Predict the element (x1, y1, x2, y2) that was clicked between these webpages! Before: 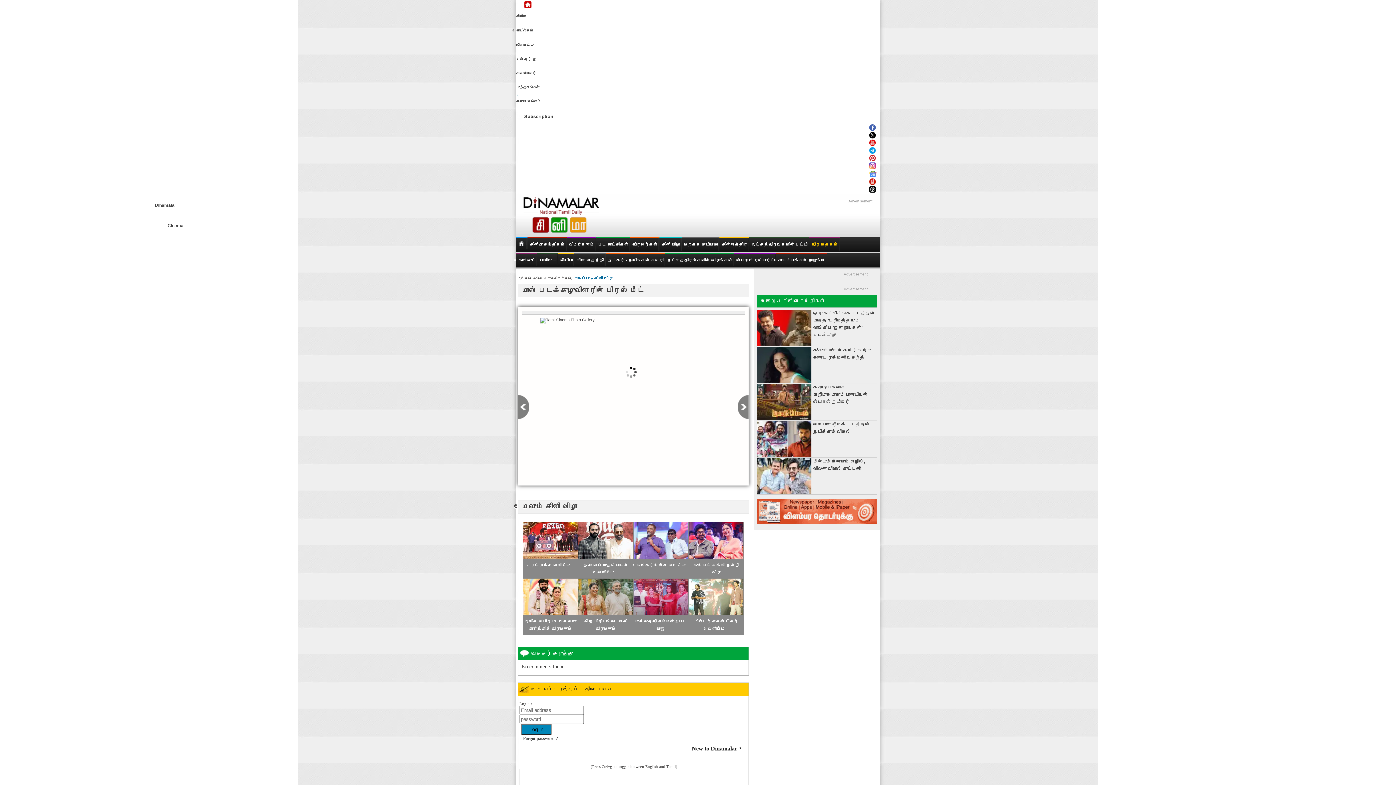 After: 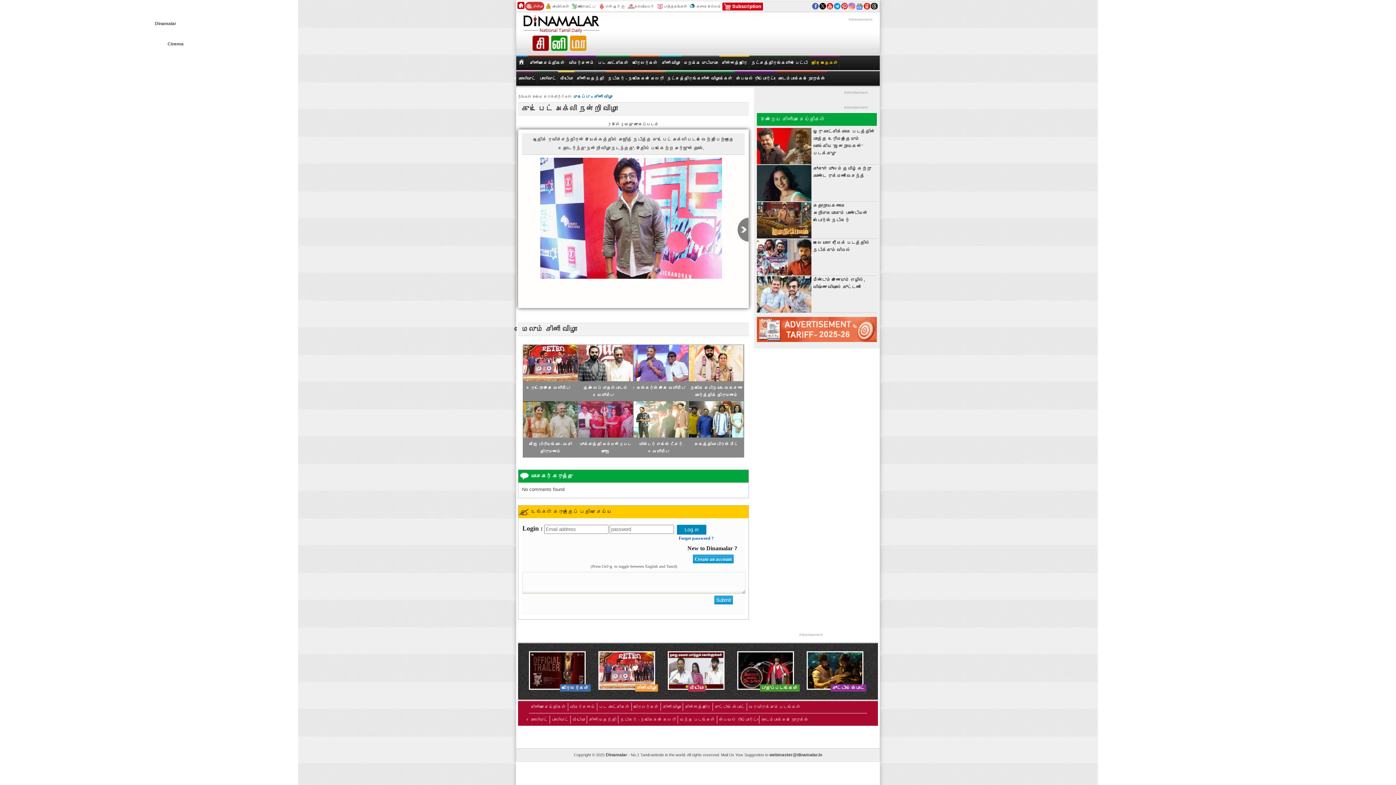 Action: bbox: (688, 560, 744, 578) label: குட் பேட் அக்லி நன்றி விழா